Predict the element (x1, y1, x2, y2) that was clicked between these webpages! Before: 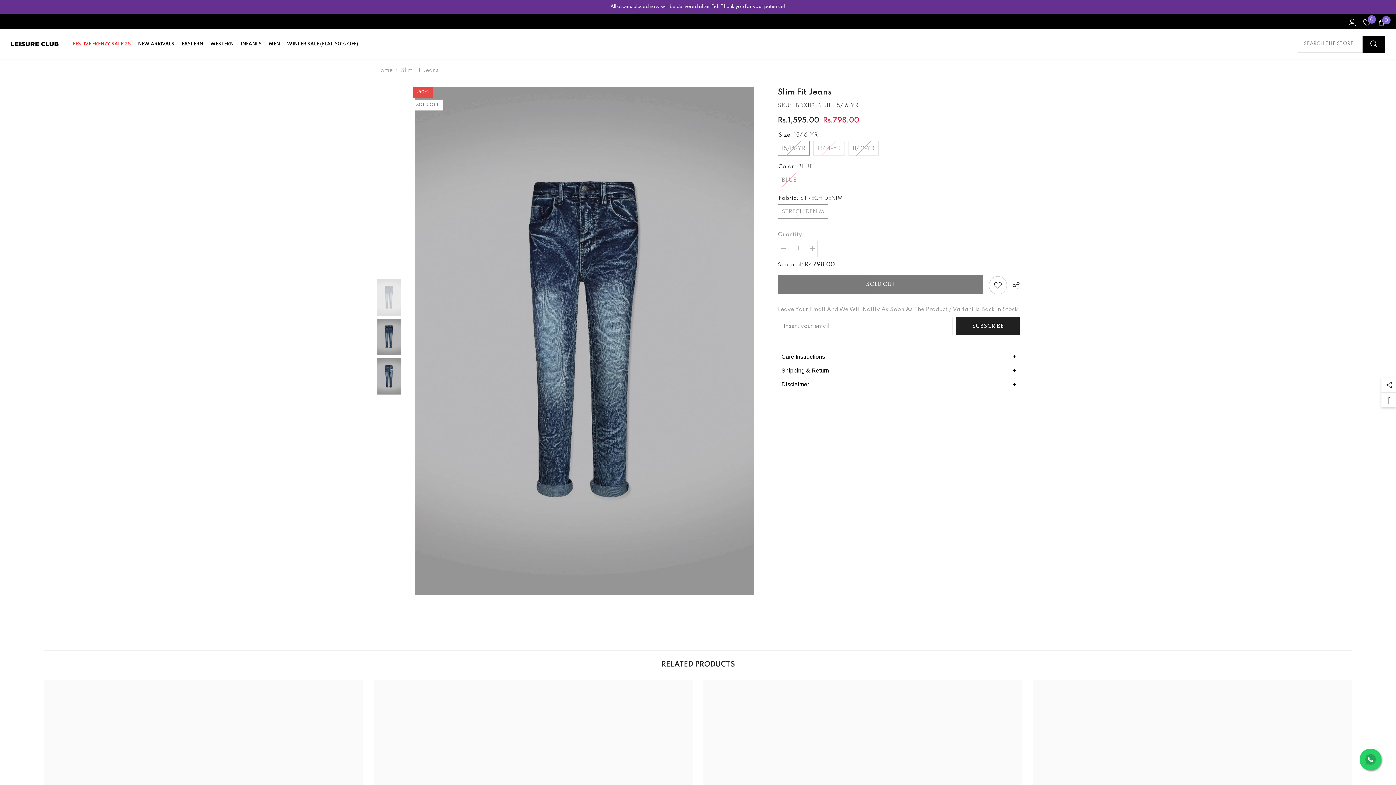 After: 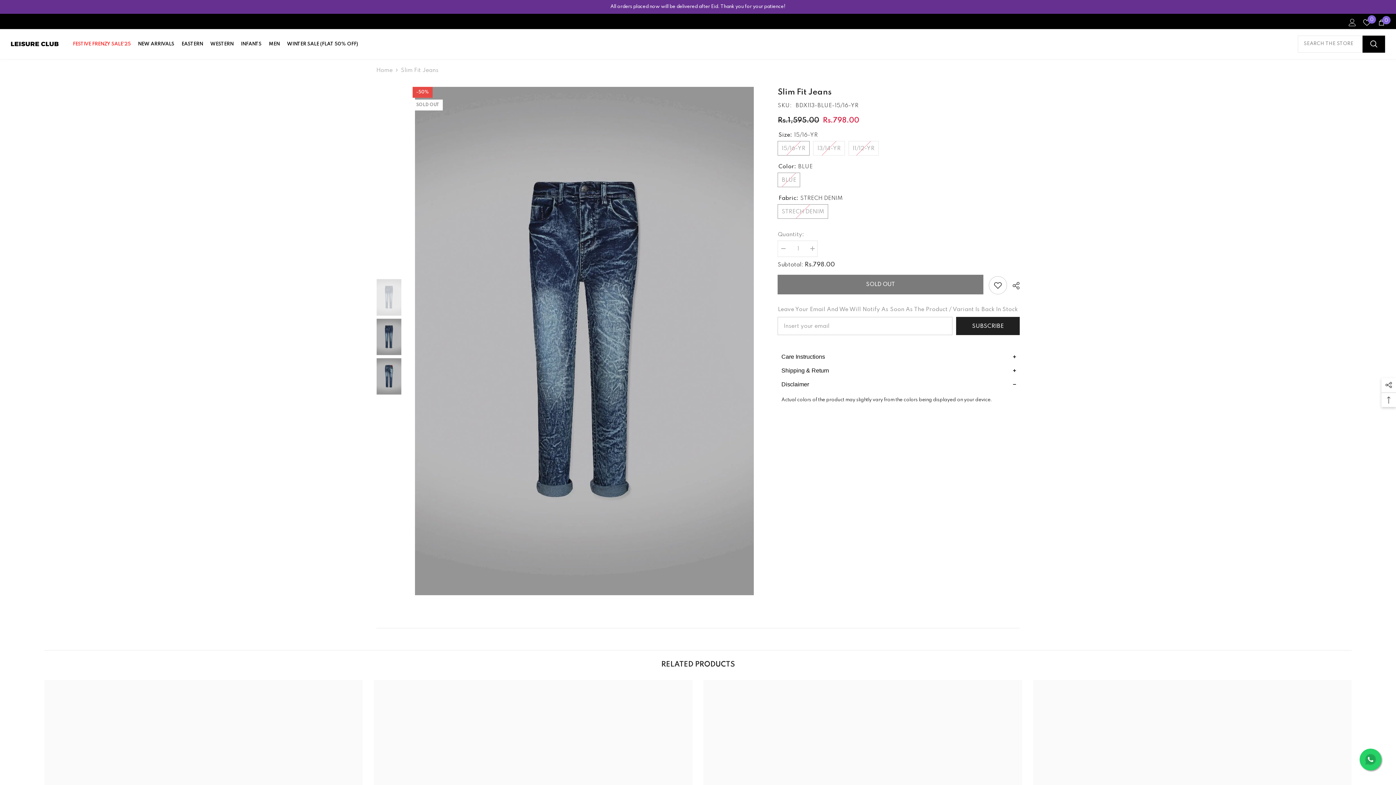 Action: bbox: (777, 377, 1019, 391) label: Disclaimer